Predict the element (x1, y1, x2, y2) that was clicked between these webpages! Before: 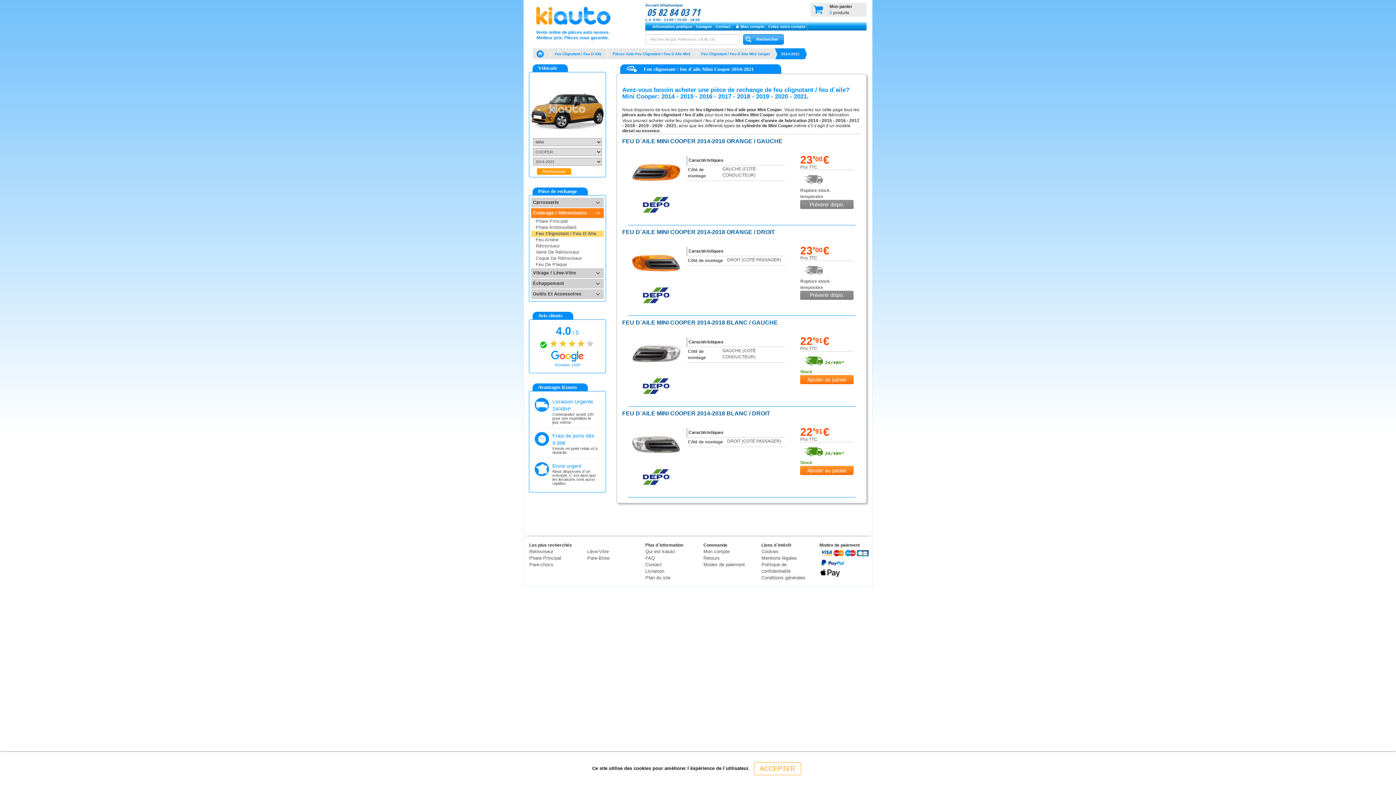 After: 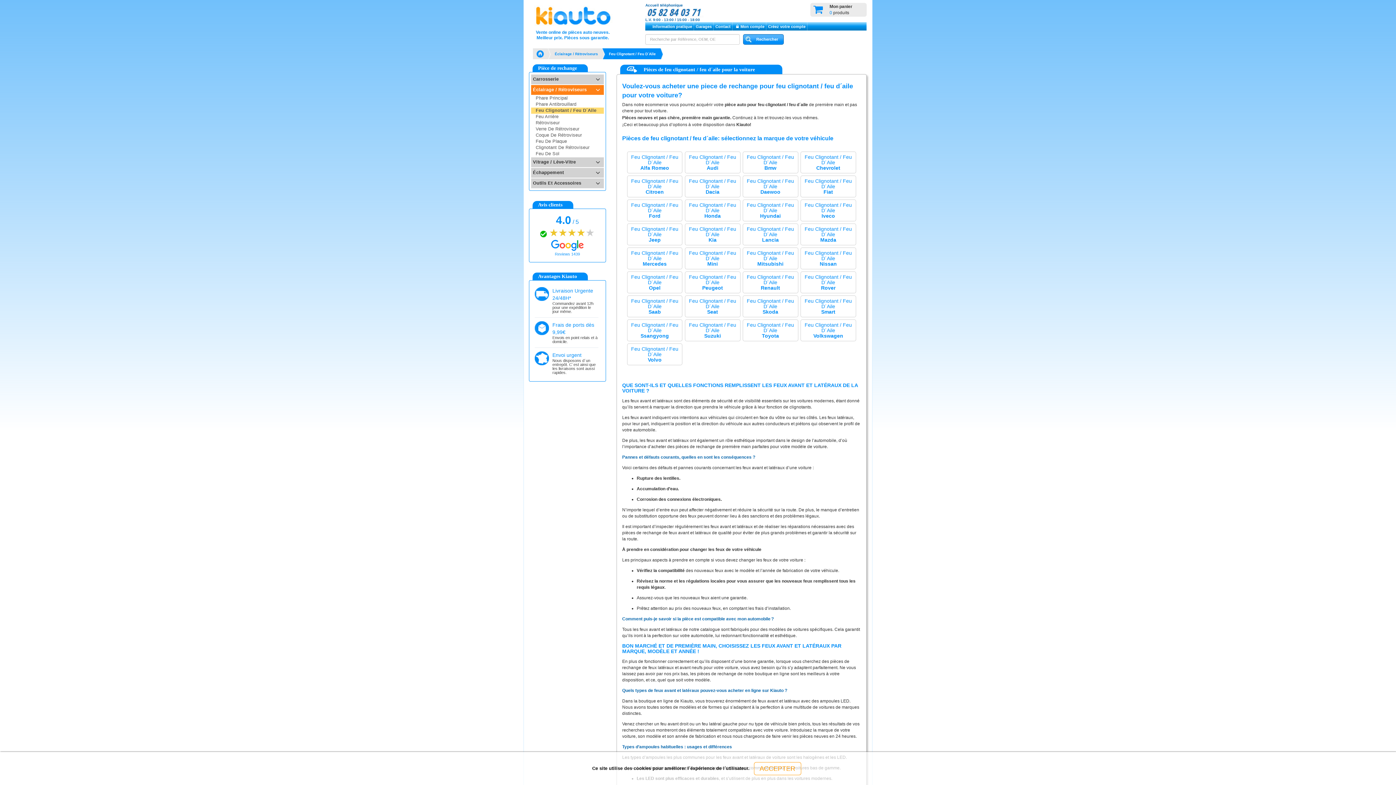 Action: label: Feu Clignotant / Feu D´Aile bbox: (551, 48, 609, 59)